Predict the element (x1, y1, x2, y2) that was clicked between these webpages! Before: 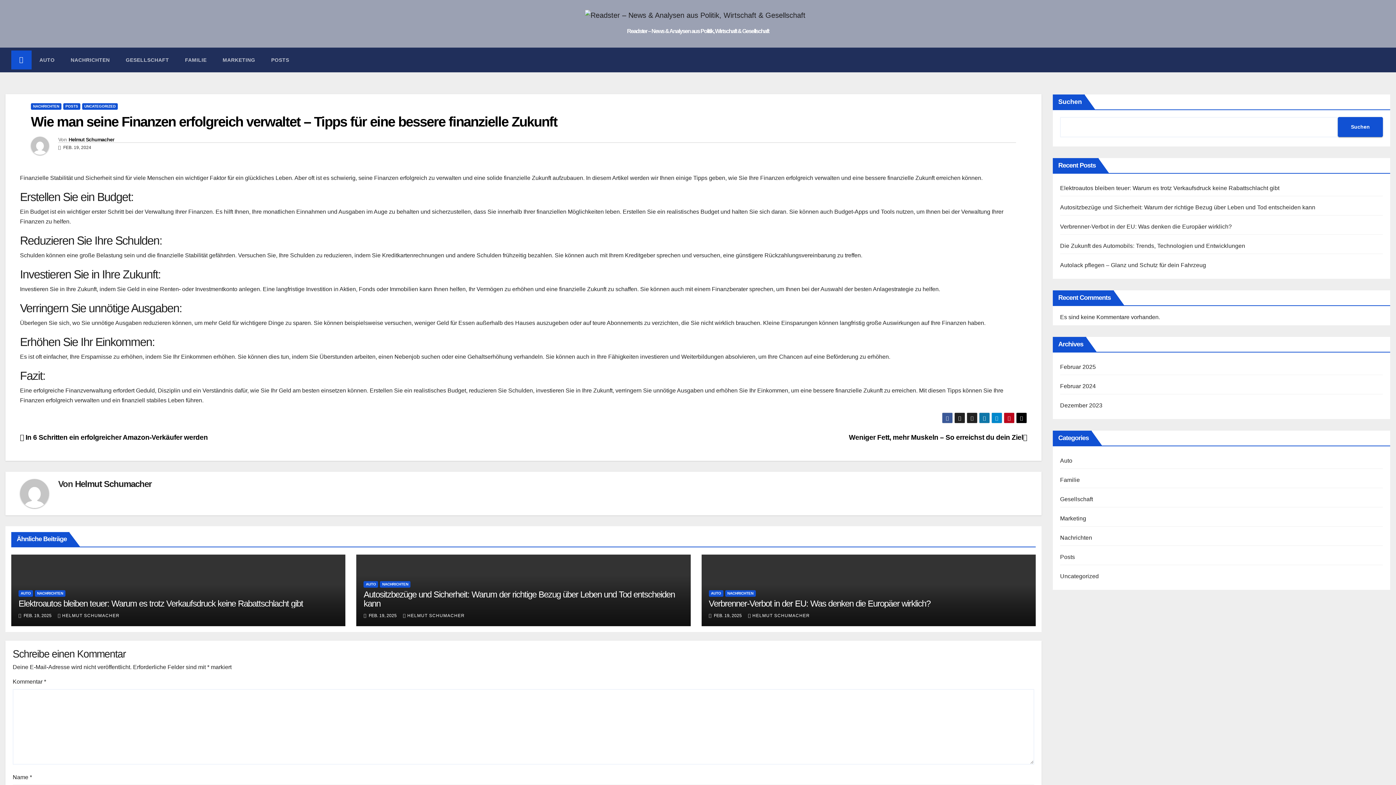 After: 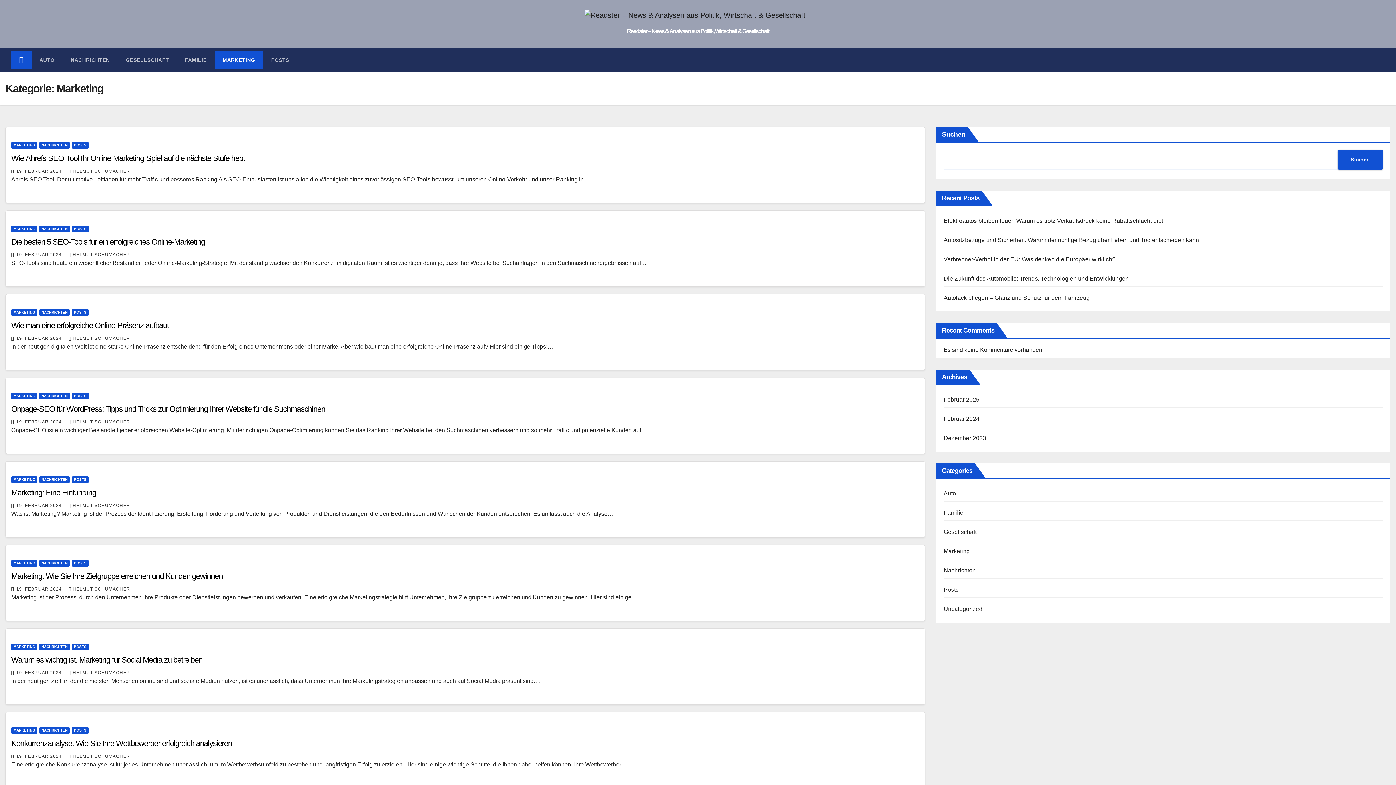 Action: label: Marketing bbox: (1060, 515, 1086, 521)